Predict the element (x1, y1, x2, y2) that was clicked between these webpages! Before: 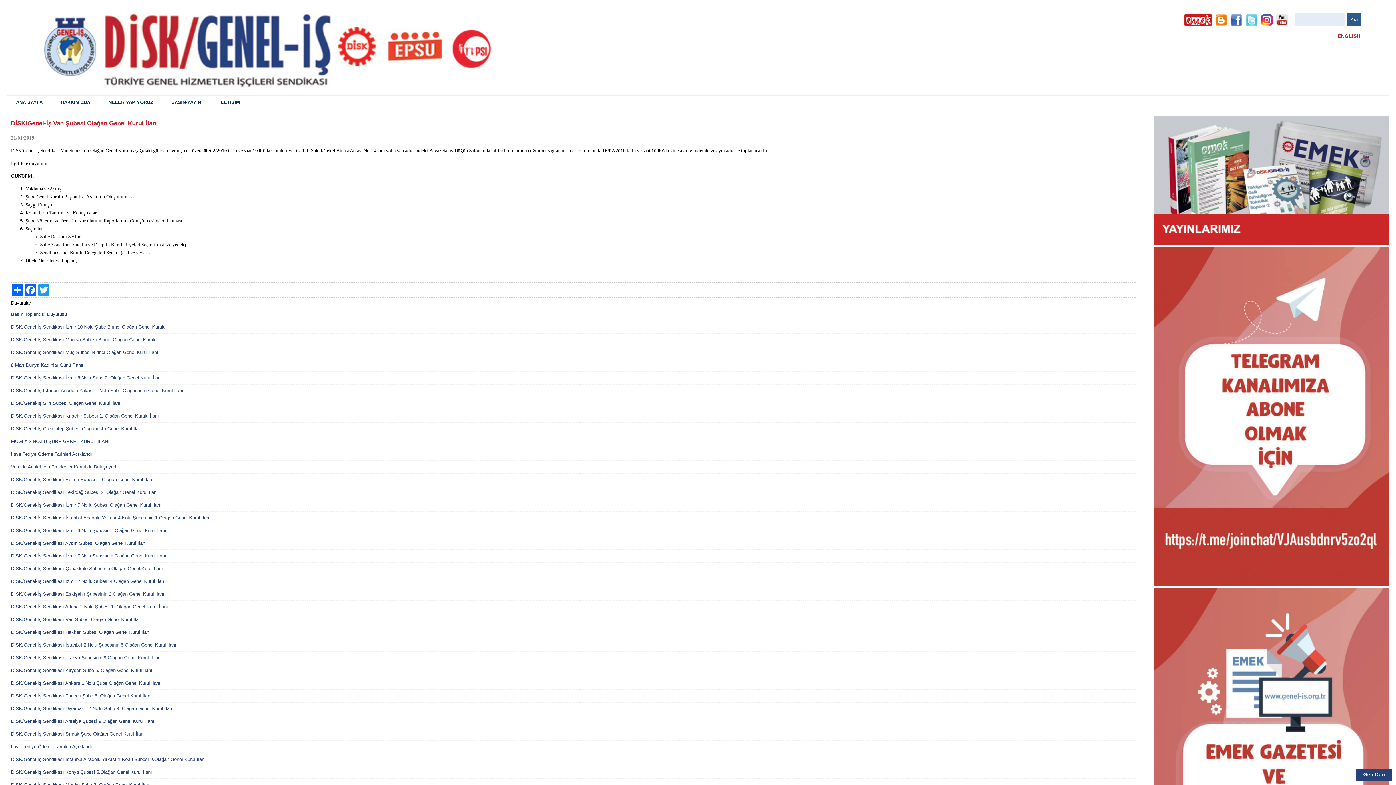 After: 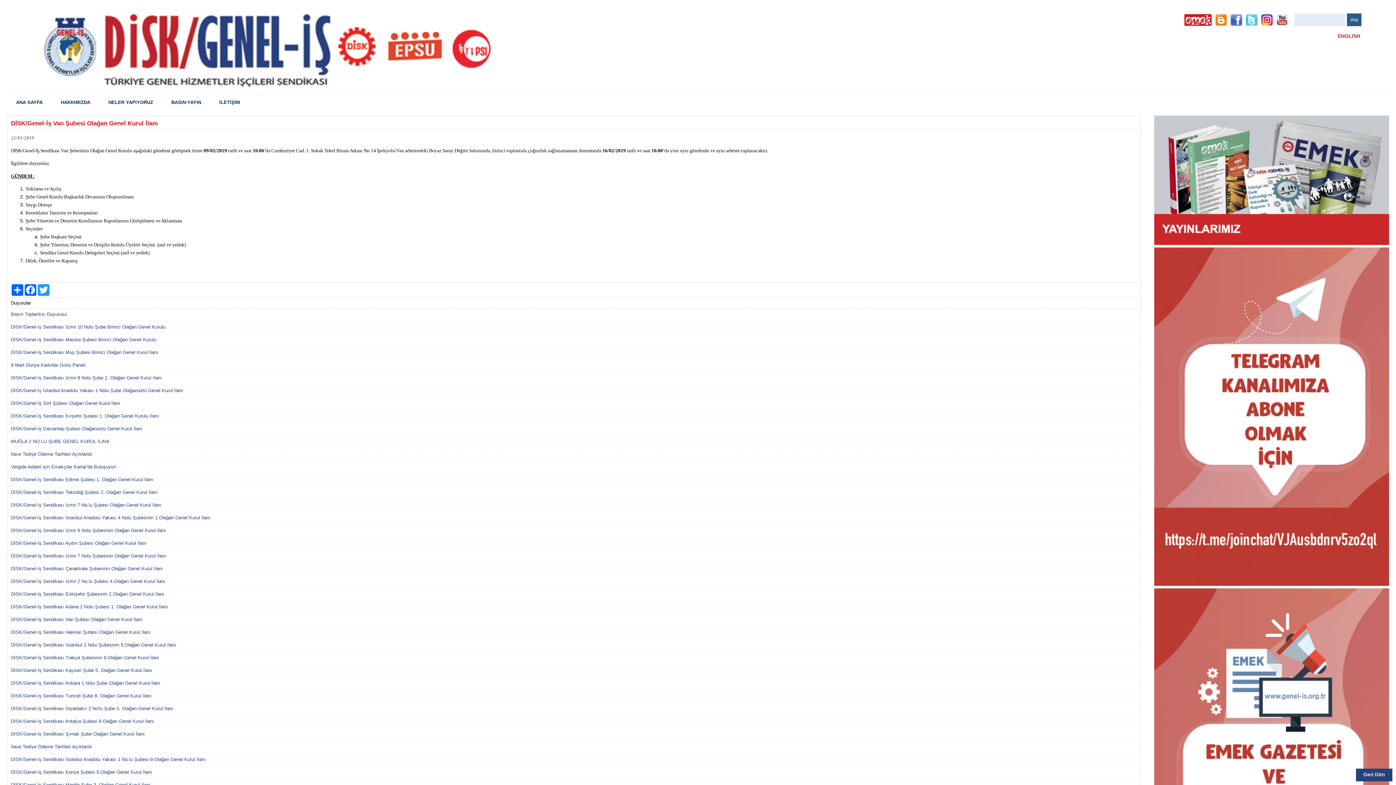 Action: bbox: (1246, 21, 1257, 26)